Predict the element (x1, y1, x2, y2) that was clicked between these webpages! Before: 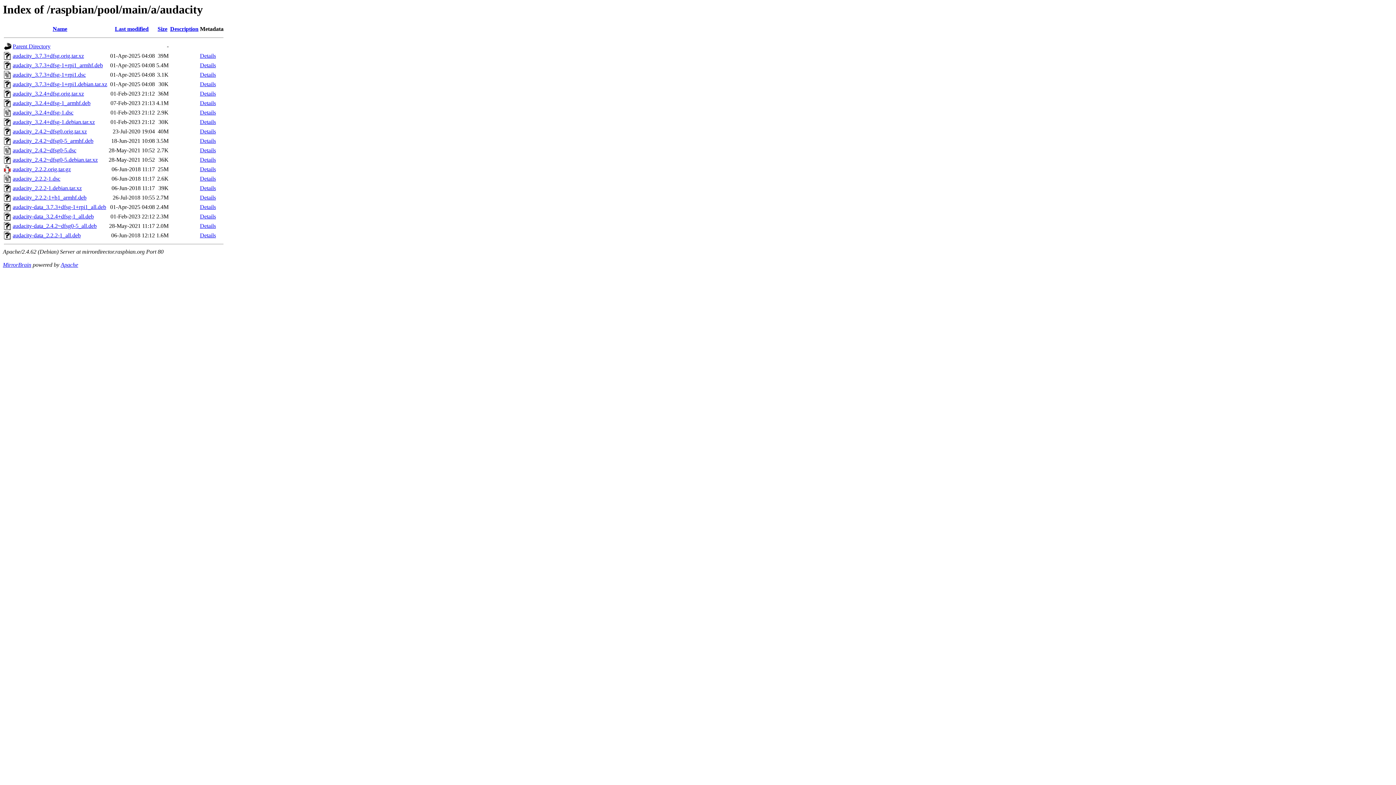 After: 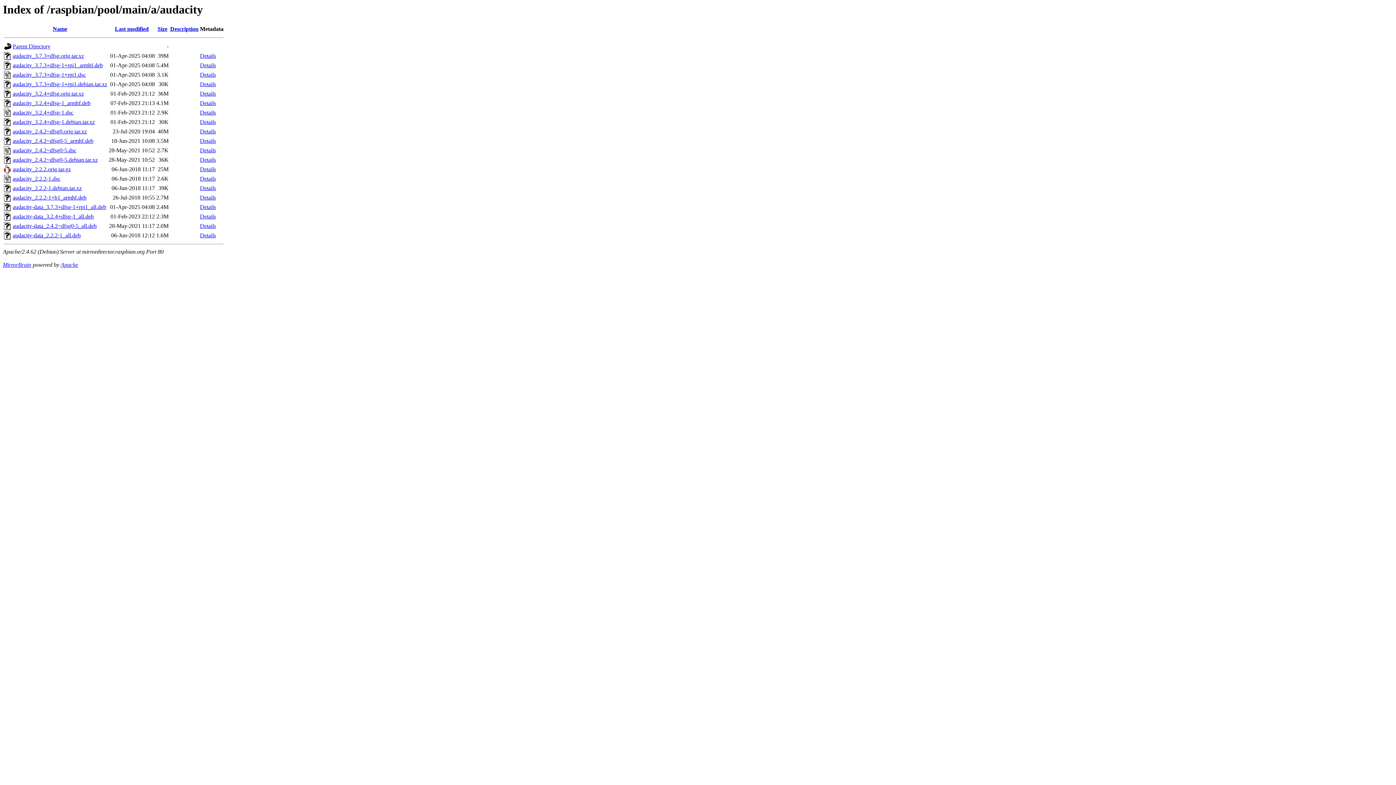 Action: label: audacity-data_3.7.3+dfsg-1+rpi1_all.deb bbox: (12, 204, 106, 210)